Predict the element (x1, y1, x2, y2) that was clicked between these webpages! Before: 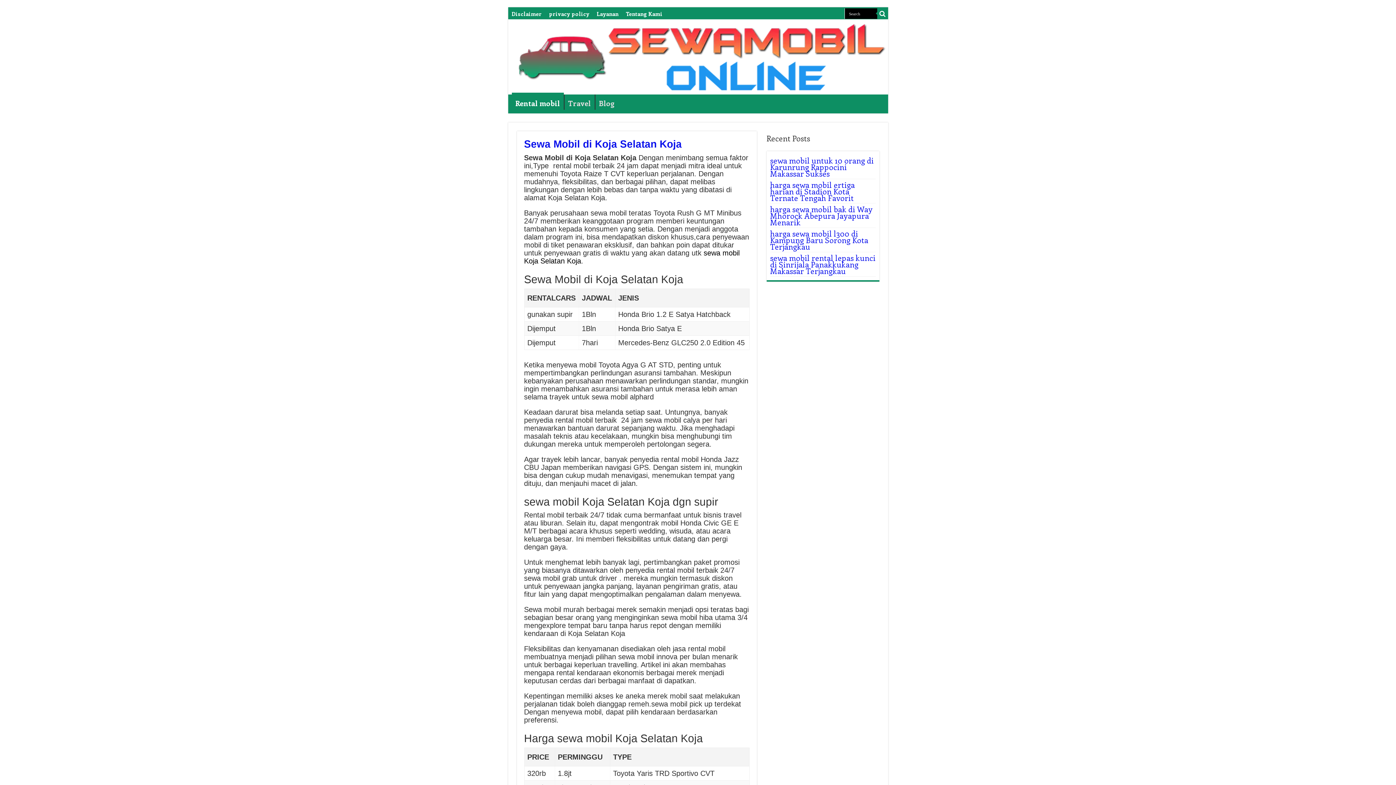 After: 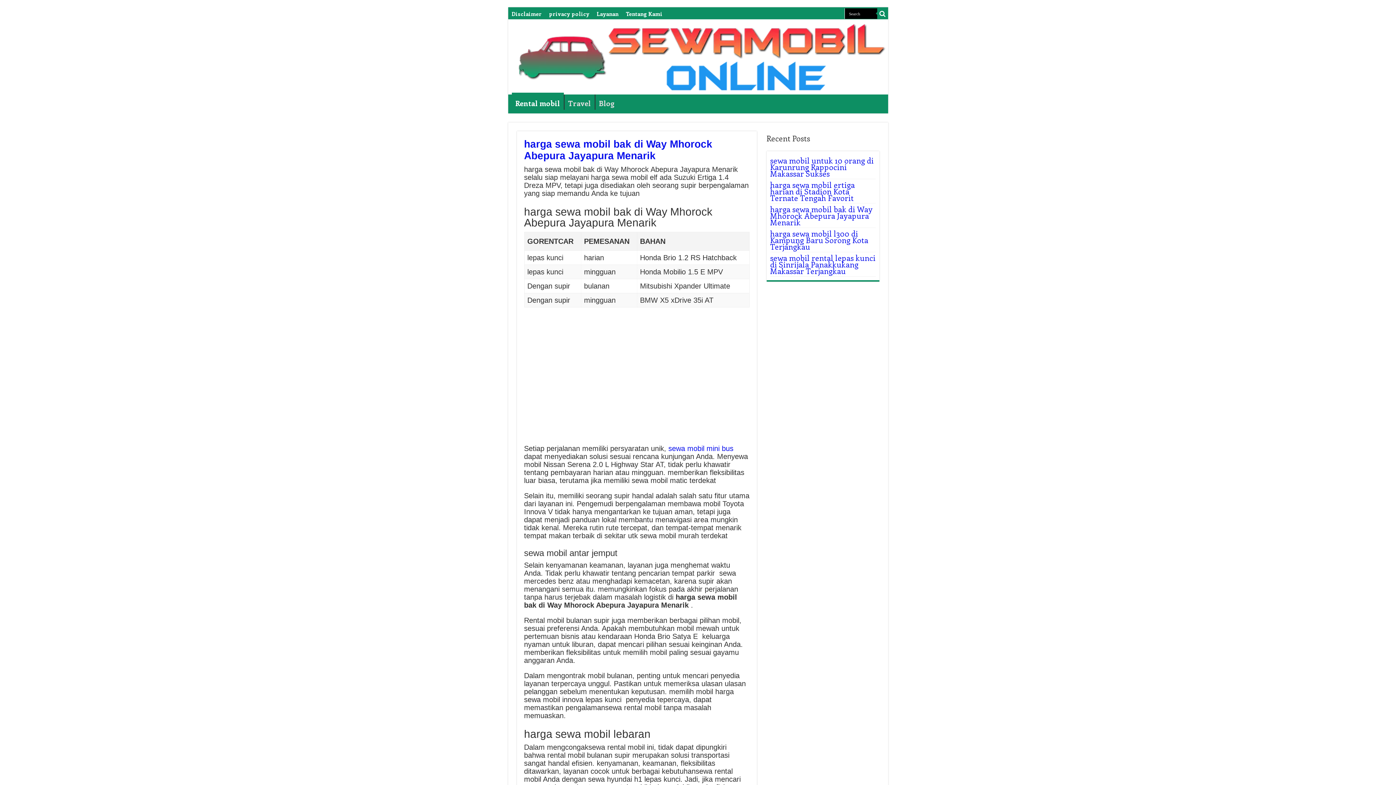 Action: label: harga sewa mobil bak di Way Mhorock Abepura Jayapura Menarik bbox: (770, 204, 872, 227)